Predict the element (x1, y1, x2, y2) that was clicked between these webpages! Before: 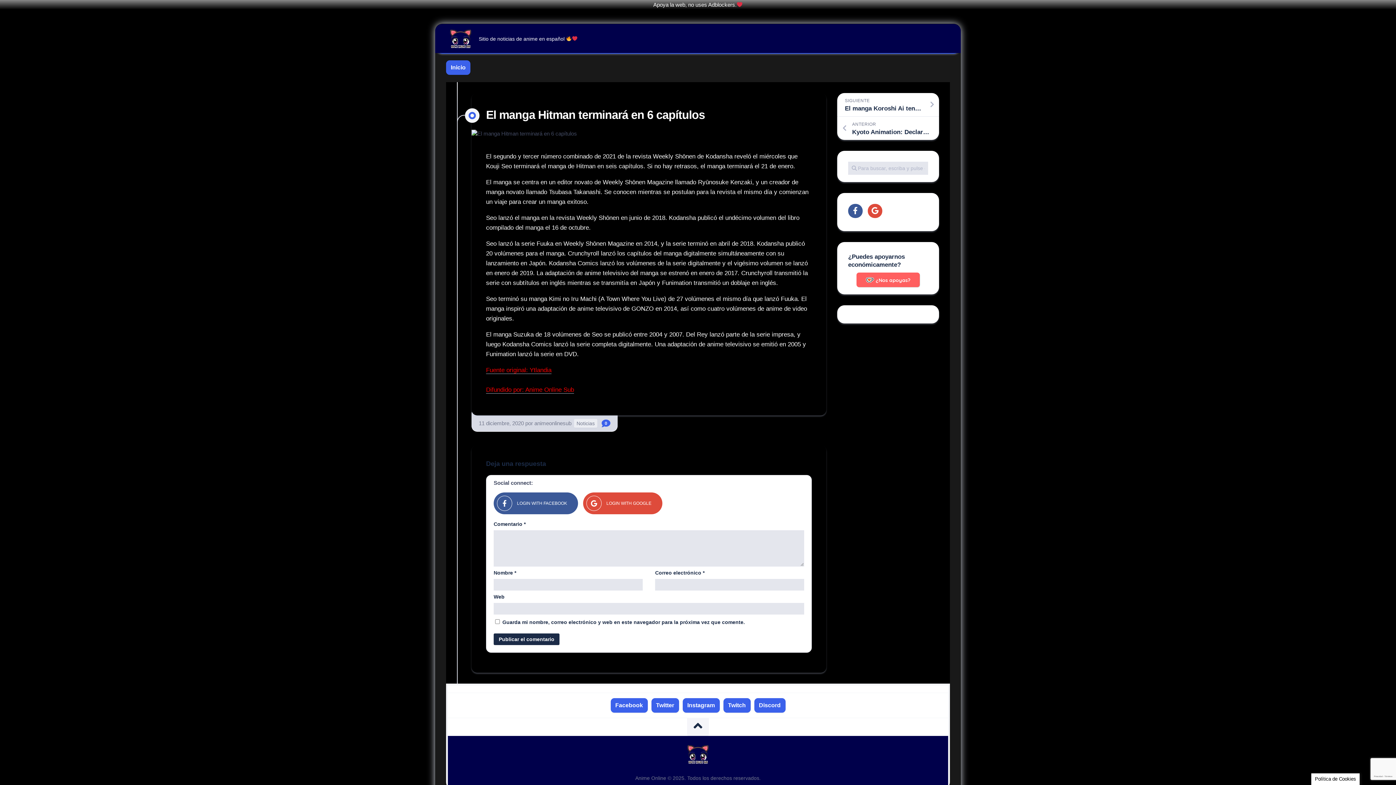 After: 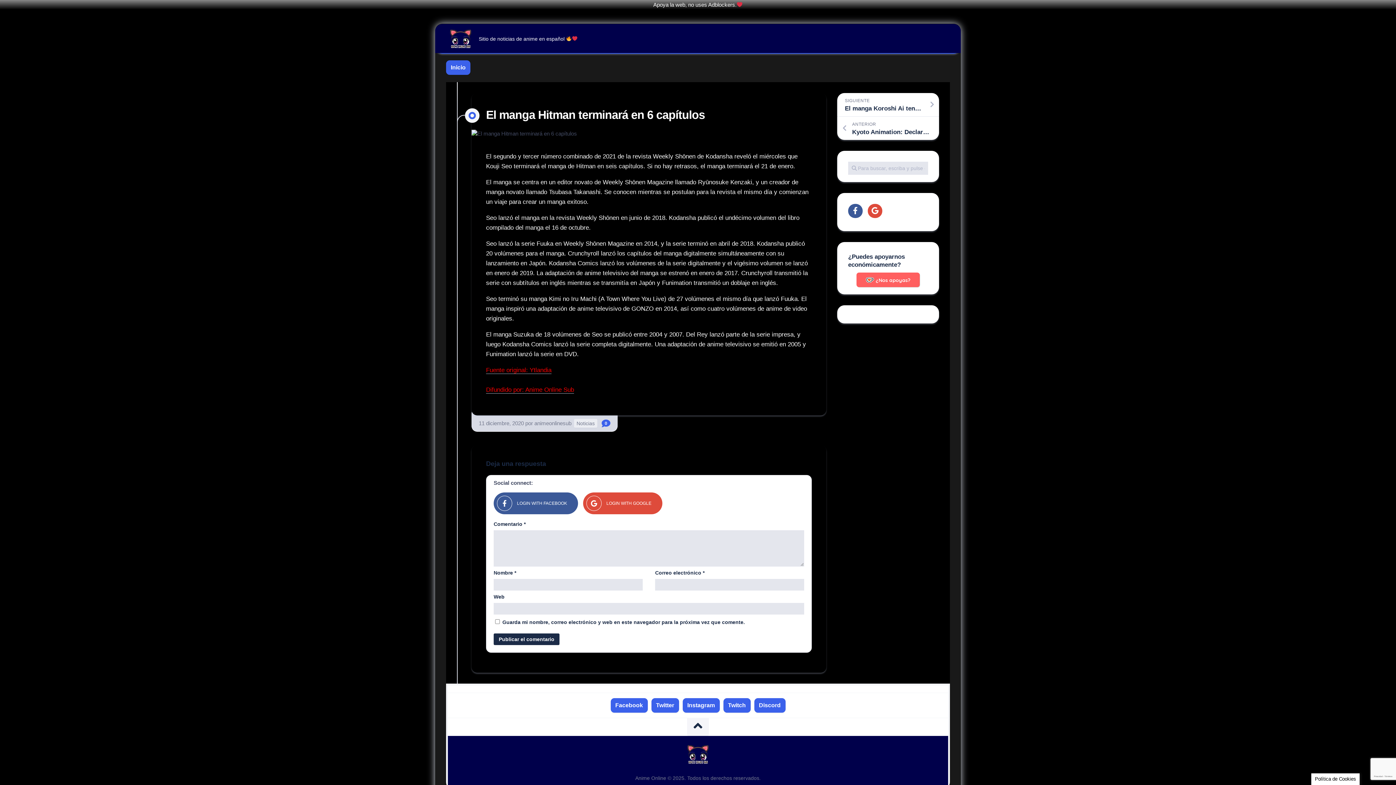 Action: bbox: (493, 499, 583, 506) label:  LOGIN WITH FACEBOOK 